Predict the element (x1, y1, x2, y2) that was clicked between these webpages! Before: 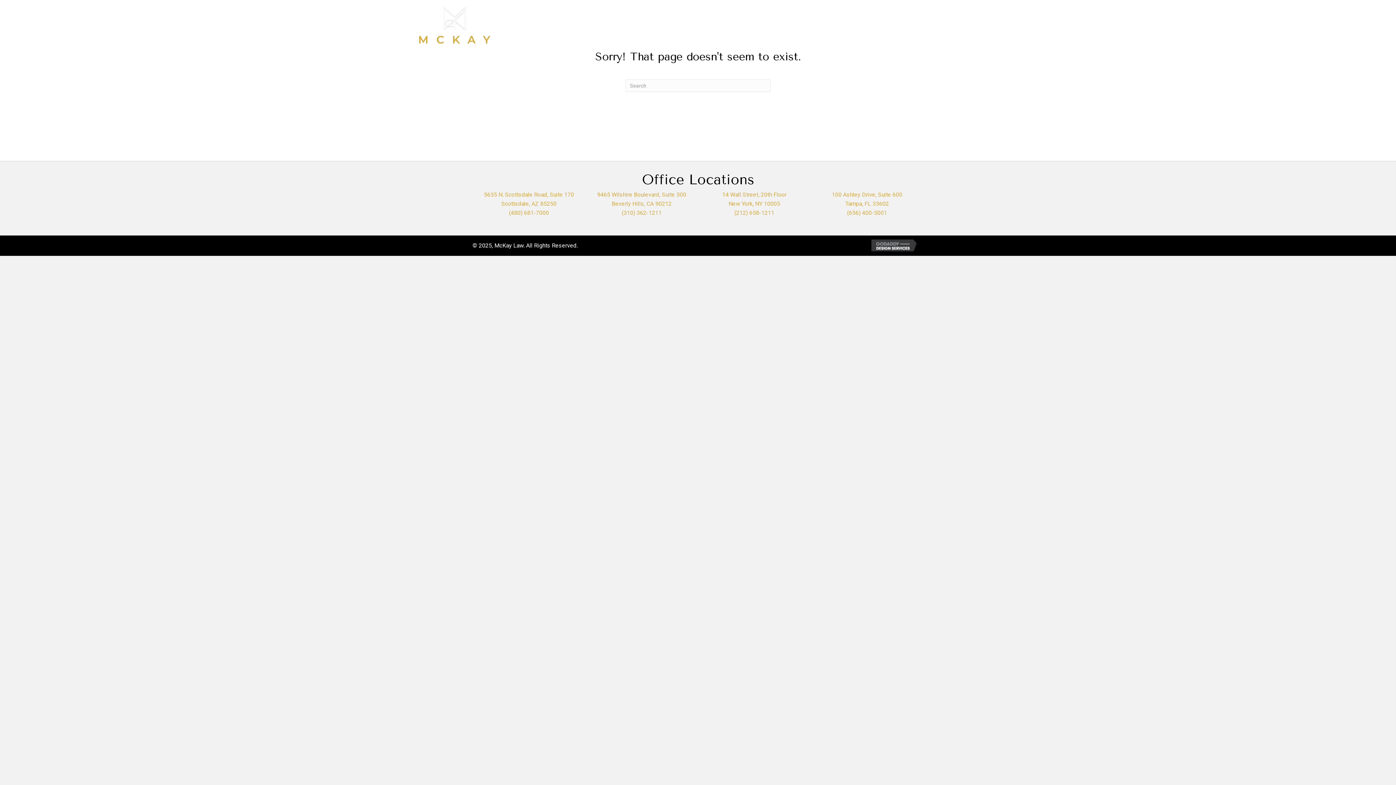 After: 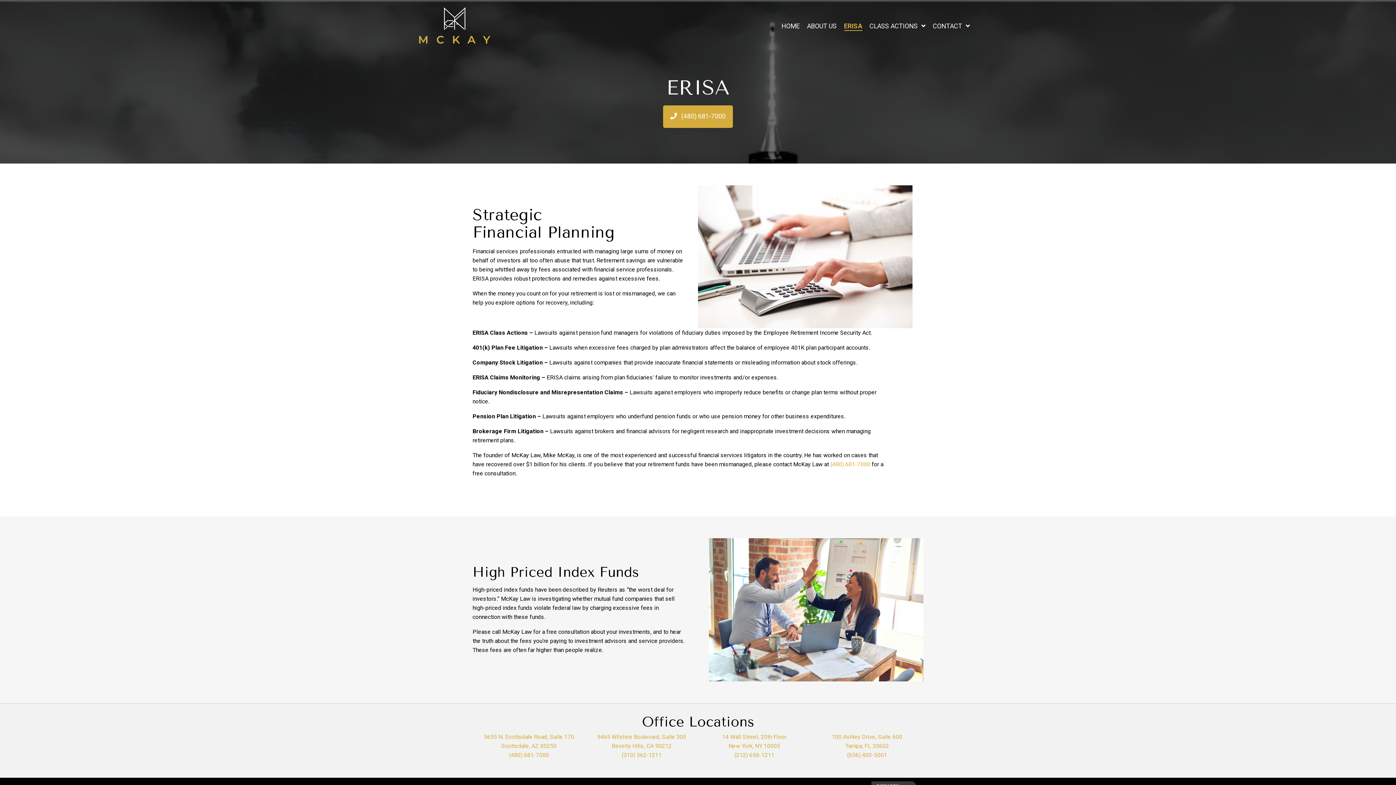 Action: label: ERISA bbox: (844, 22, 862, 30)